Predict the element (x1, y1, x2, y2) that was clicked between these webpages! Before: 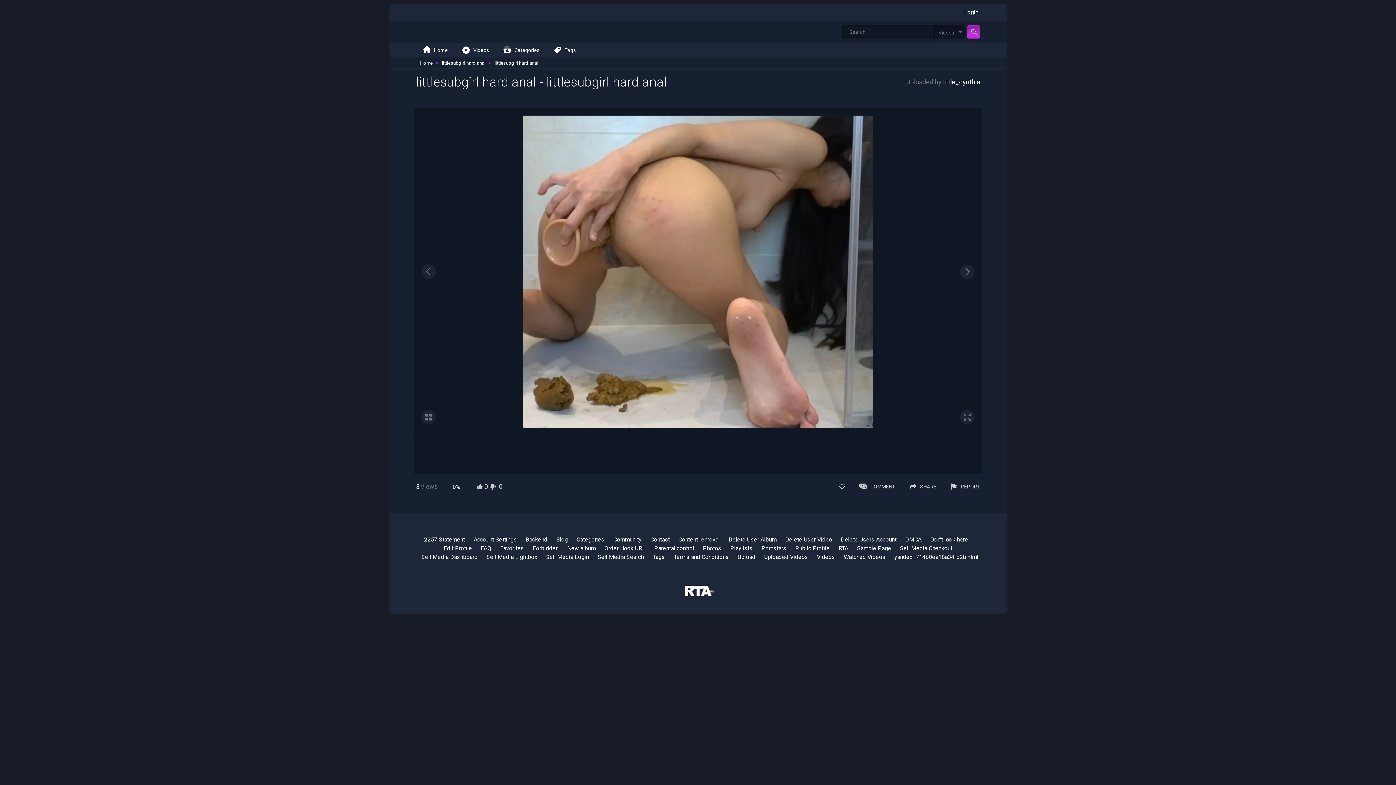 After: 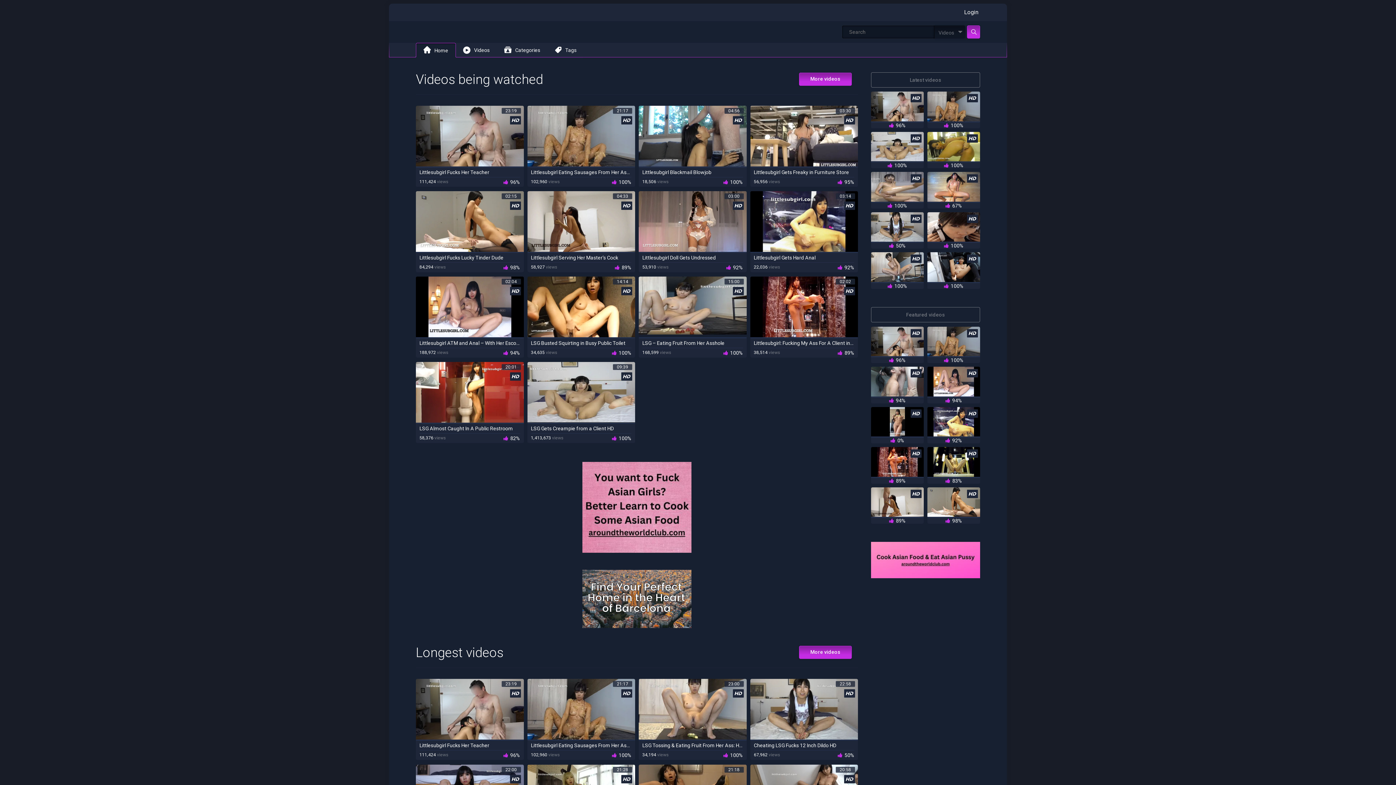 Action: label: Delete User Album bbox: (728, 536, 776, 543)